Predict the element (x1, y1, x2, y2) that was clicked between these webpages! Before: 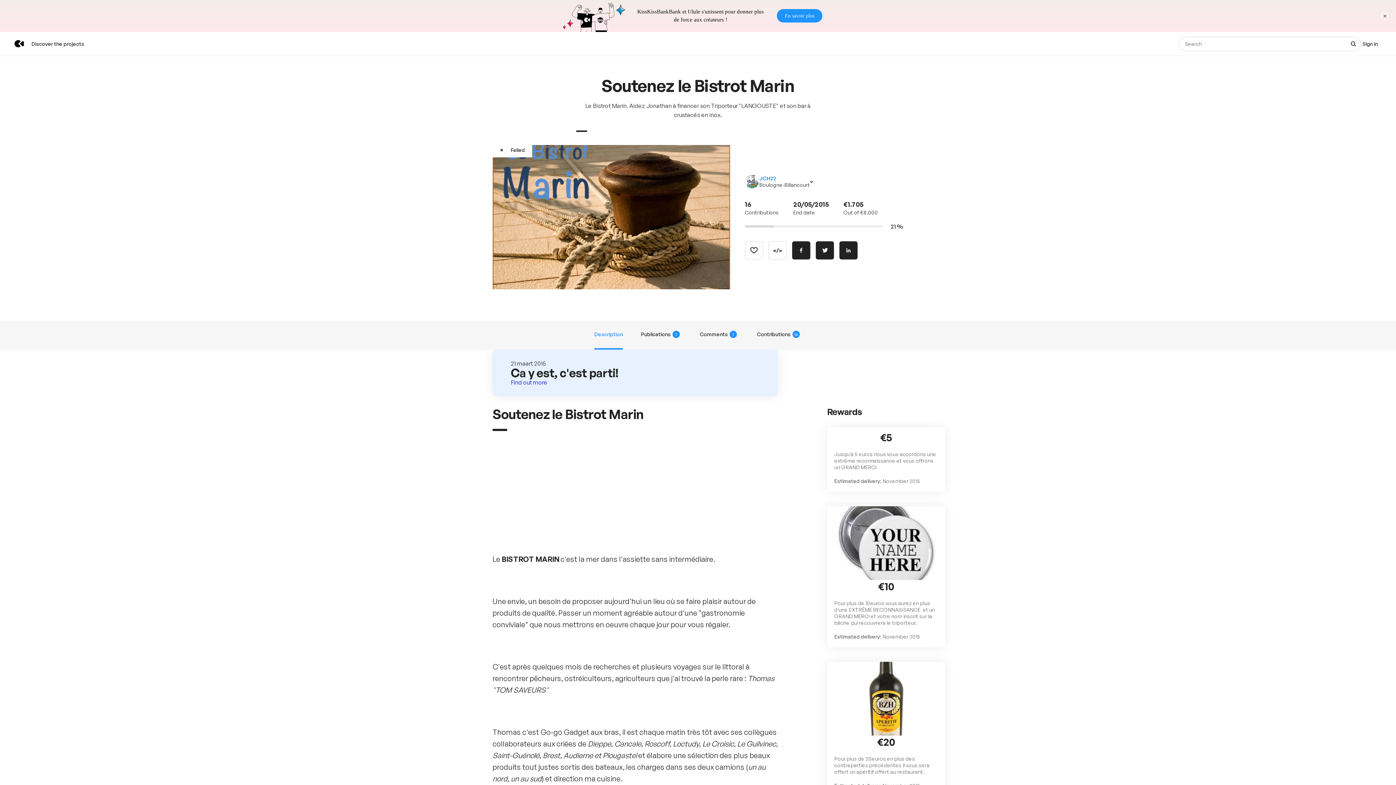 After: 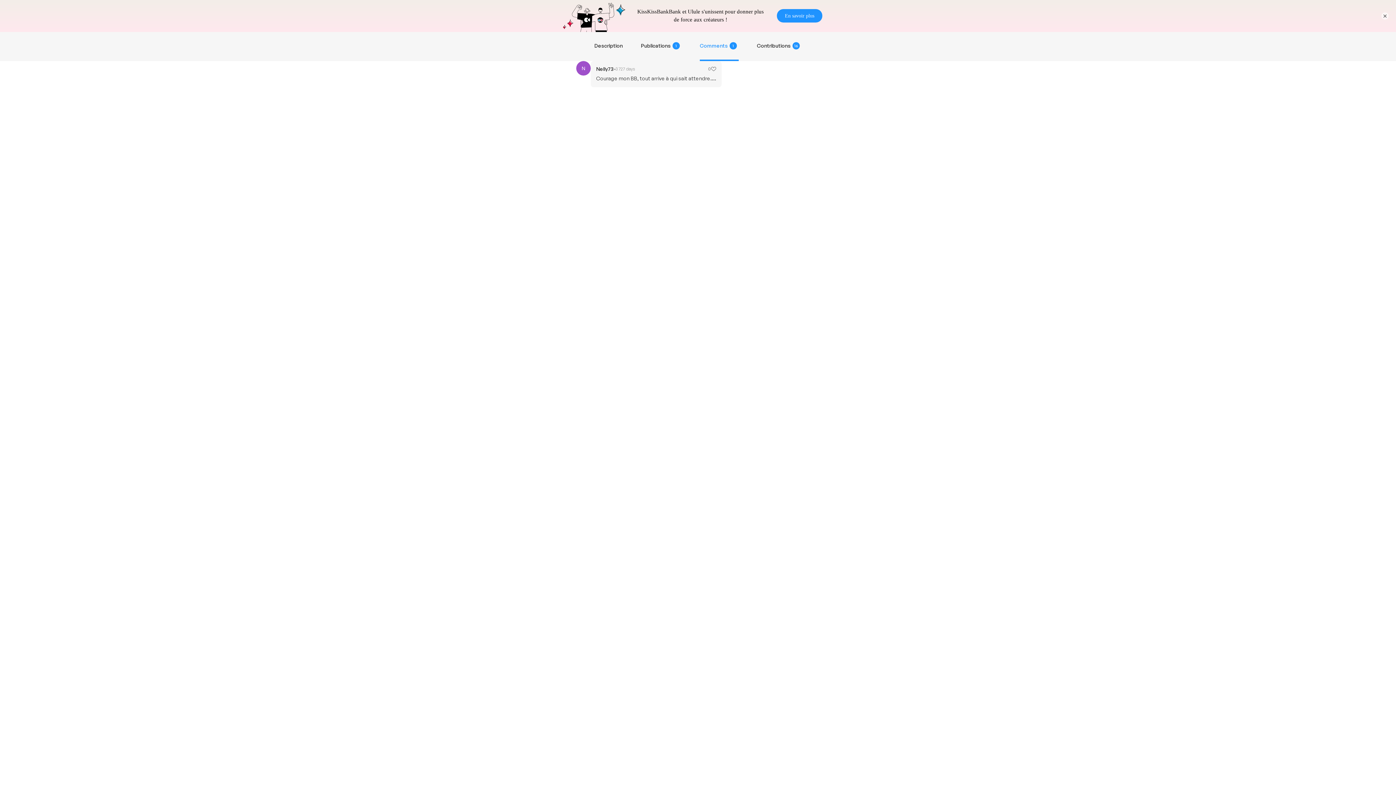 Action: bbox: (700, 288, 738, 317) label: Comments
1